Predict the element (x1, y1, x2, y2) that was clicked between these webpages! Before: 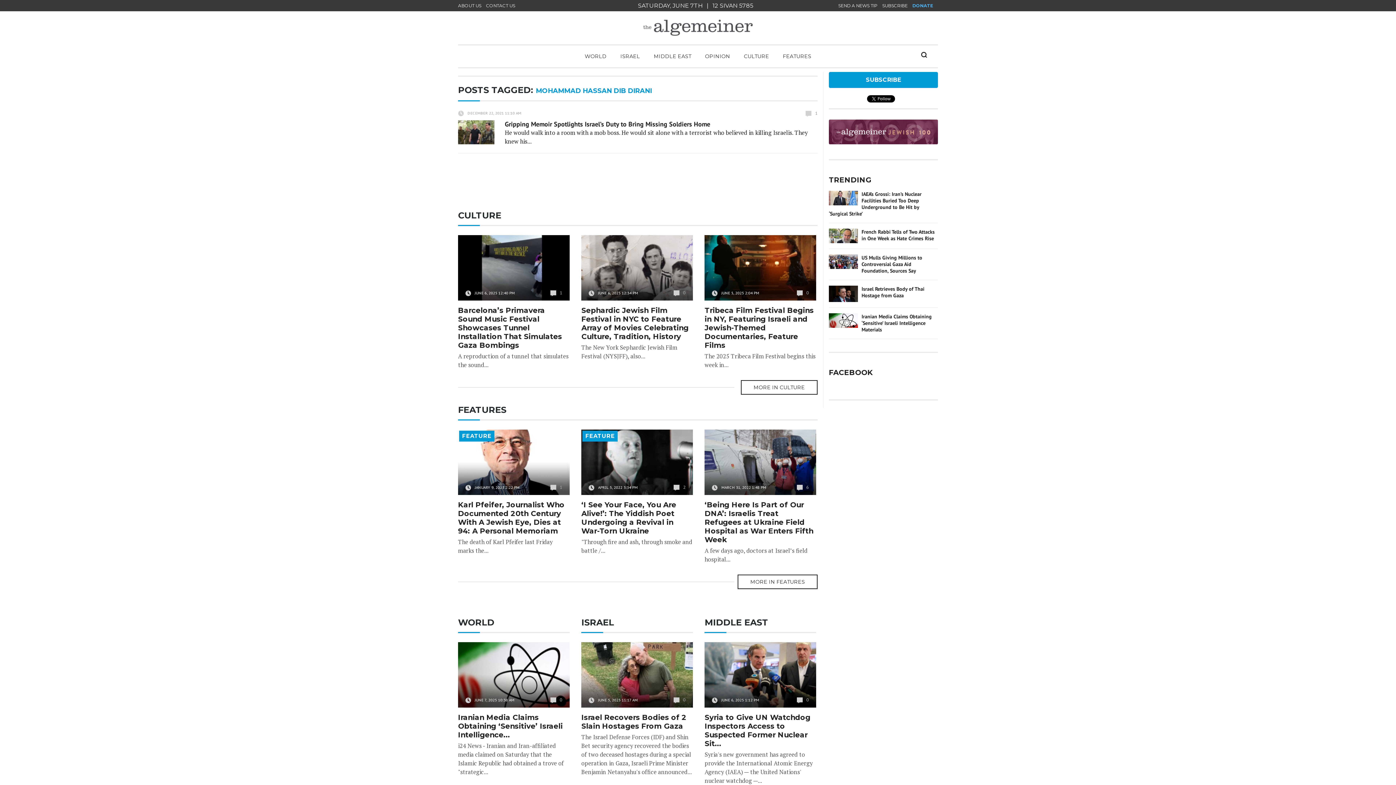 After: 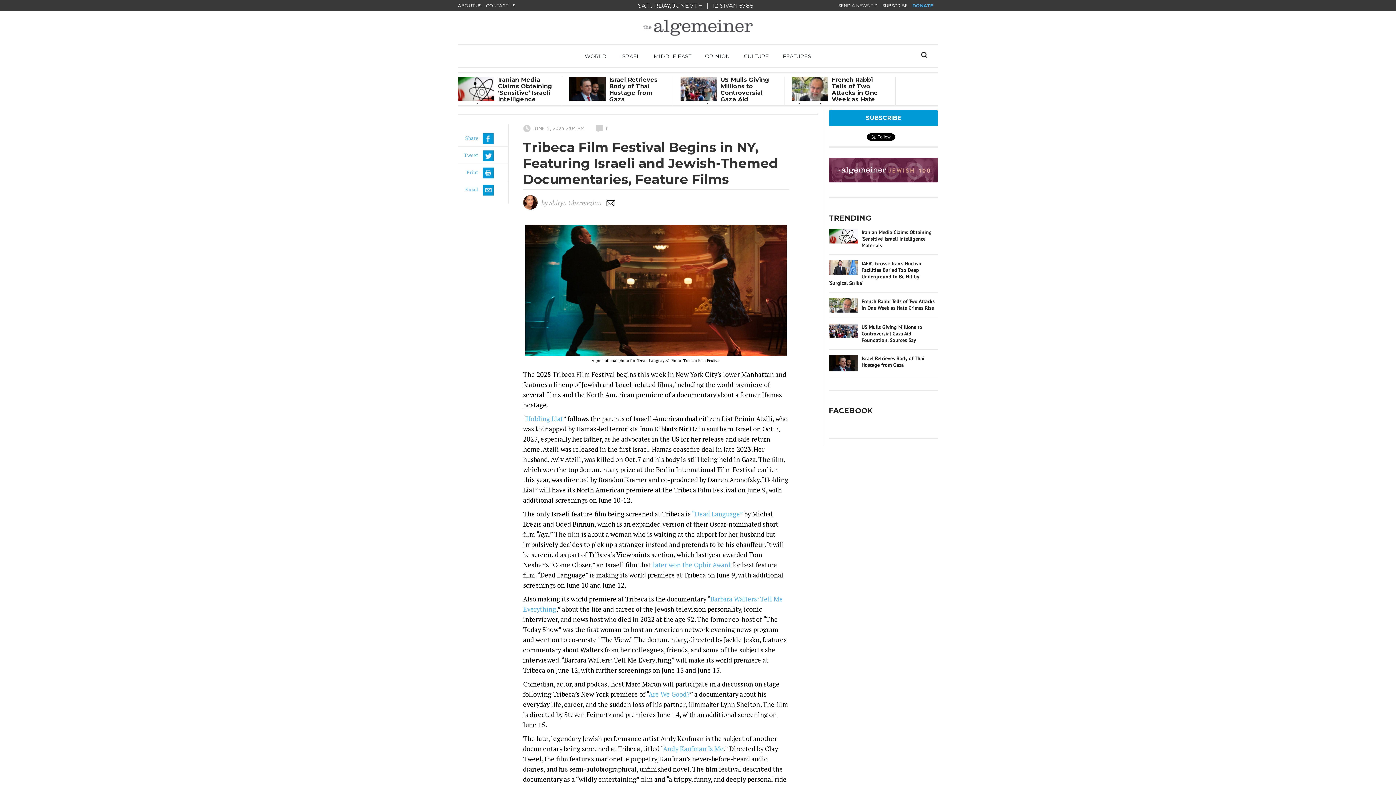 Action: label: JUNE 5, 2025 2:04 PM
0 bbox: (704, 235, 816, 300)